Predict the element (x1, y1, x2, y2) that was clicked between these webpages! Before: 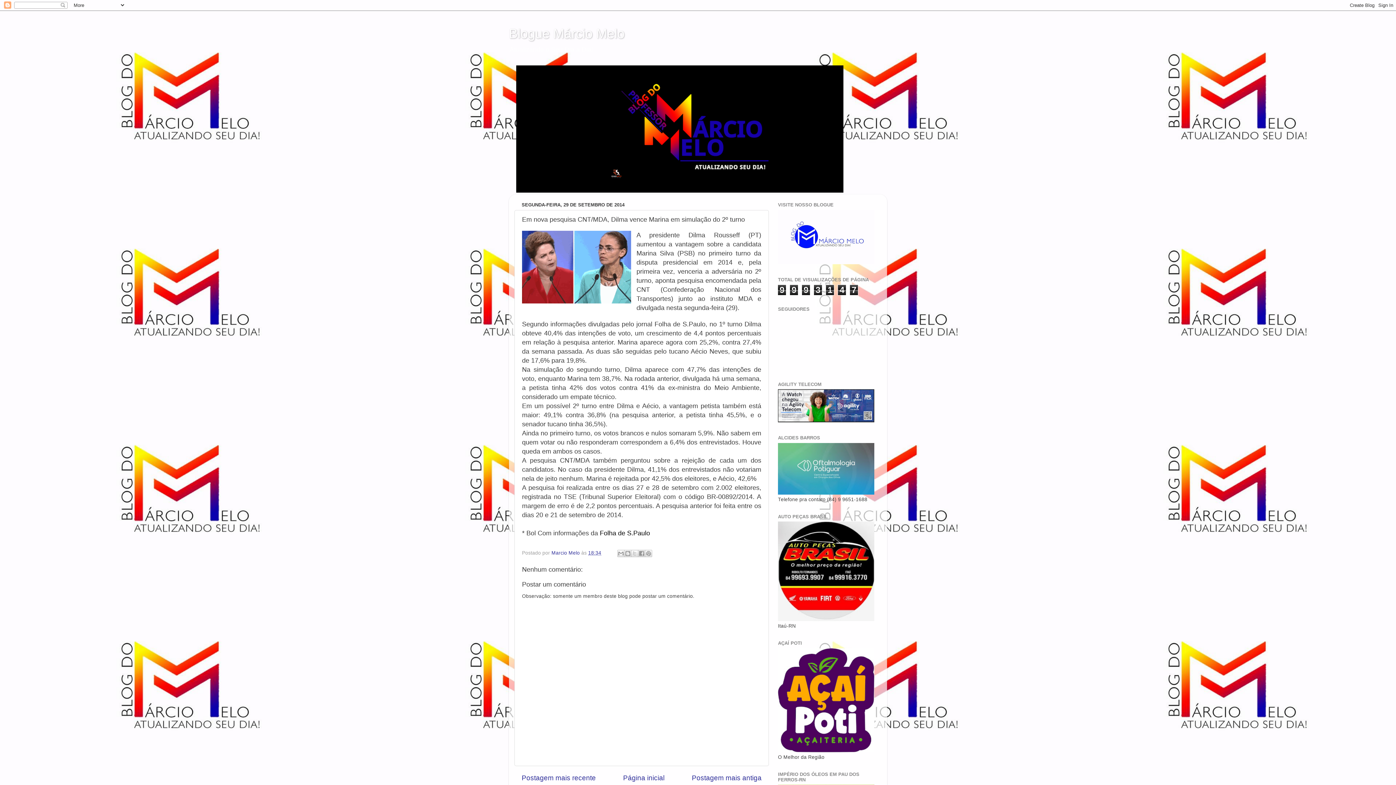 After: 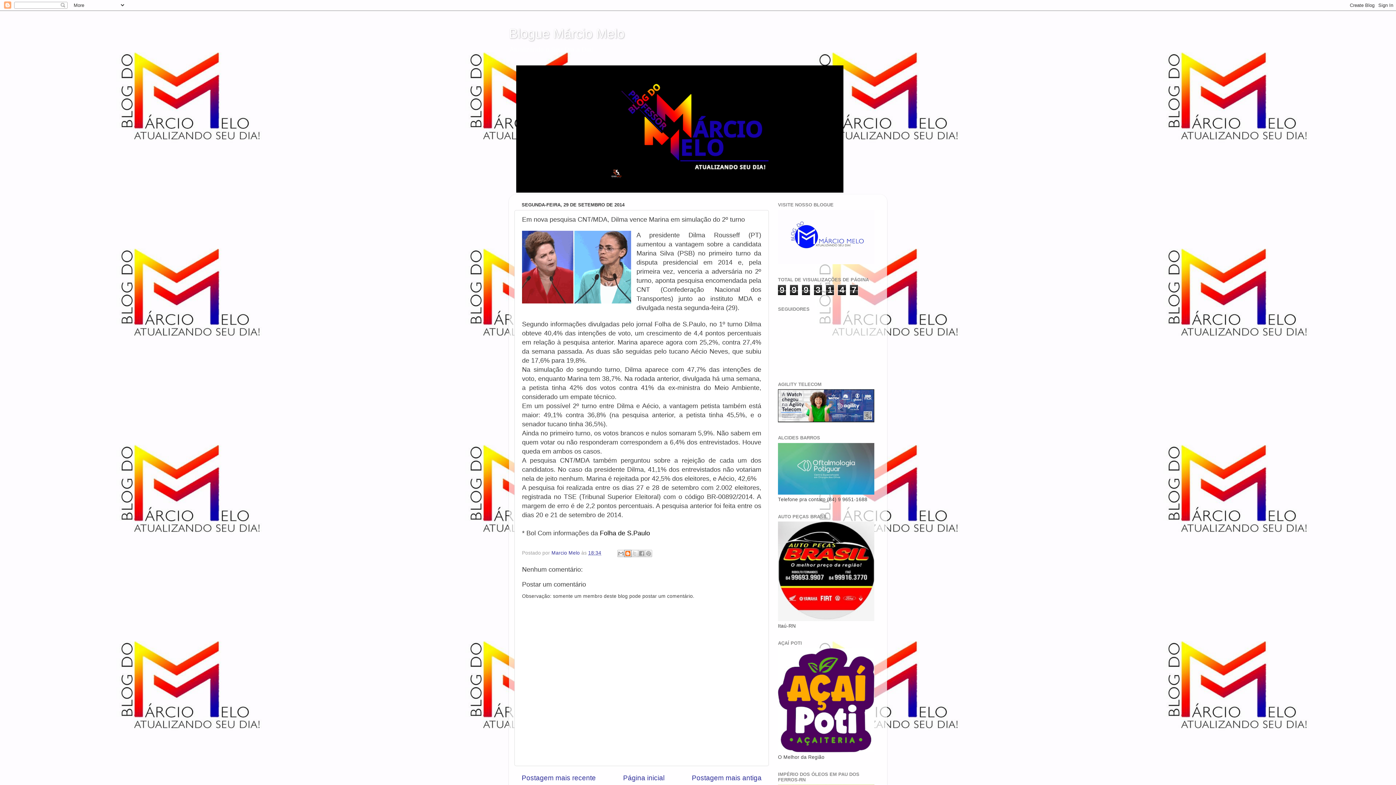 Action: label: Postar no blog! bbox: (624, 550, 631, 557)